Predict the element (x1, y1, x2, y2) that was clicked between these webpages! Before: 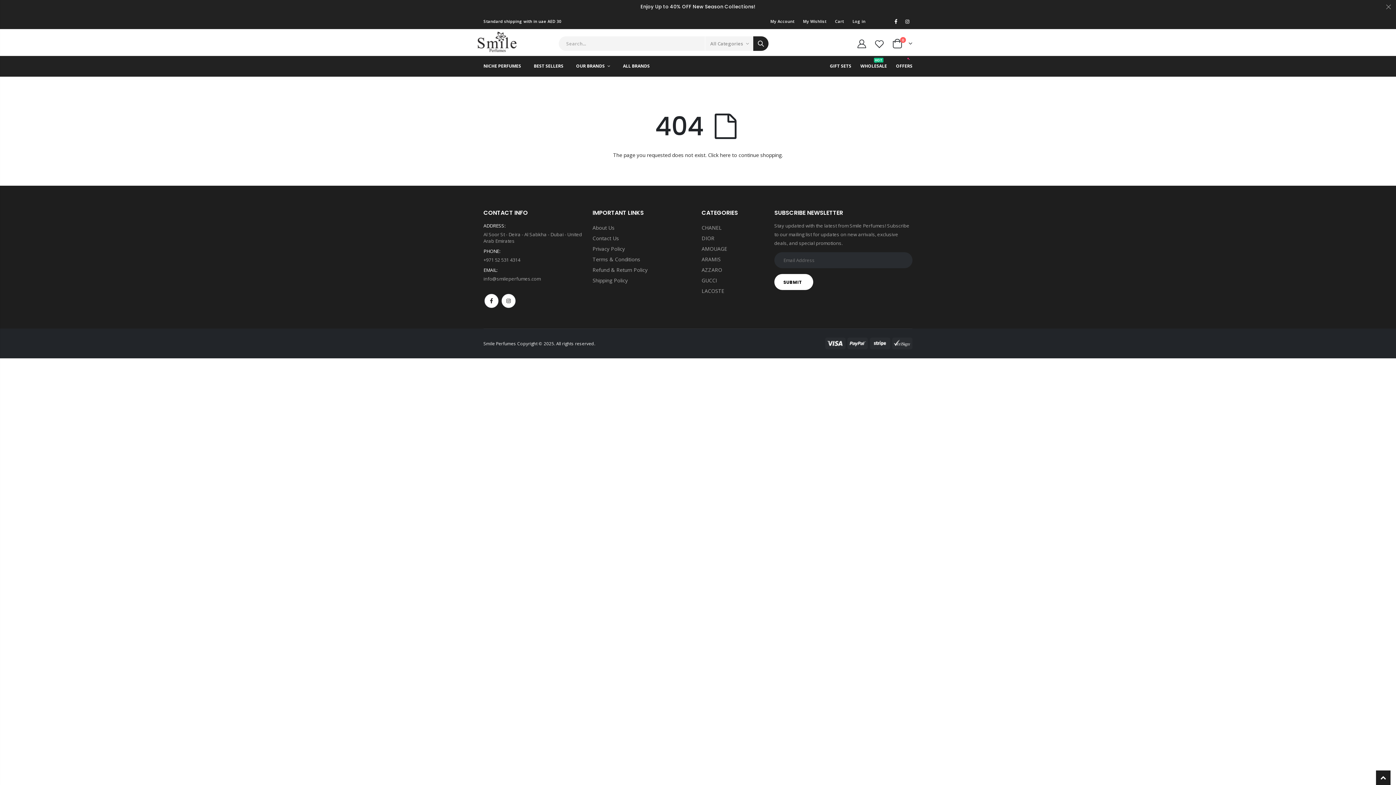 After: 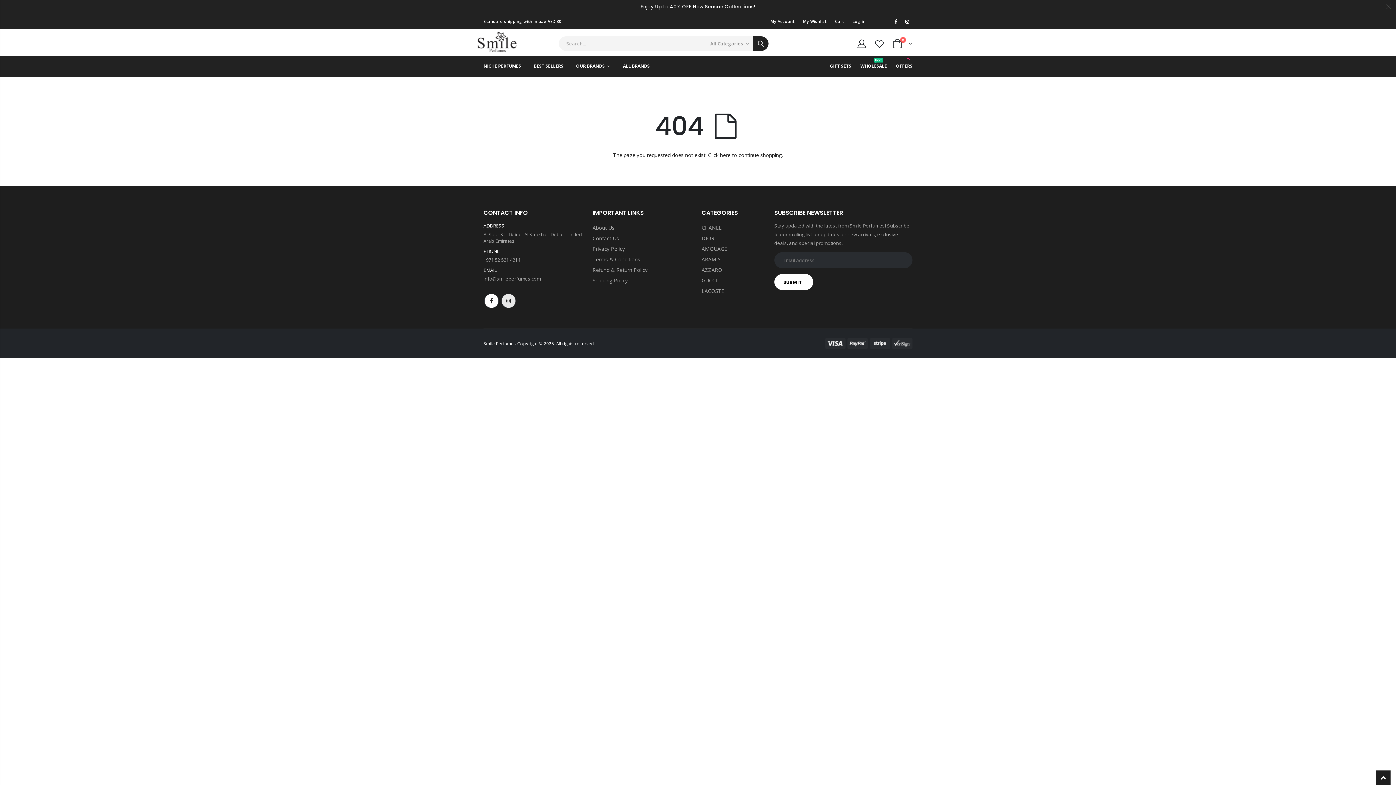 Action: bbox: (501, 293, 516, 308) label: Instagram